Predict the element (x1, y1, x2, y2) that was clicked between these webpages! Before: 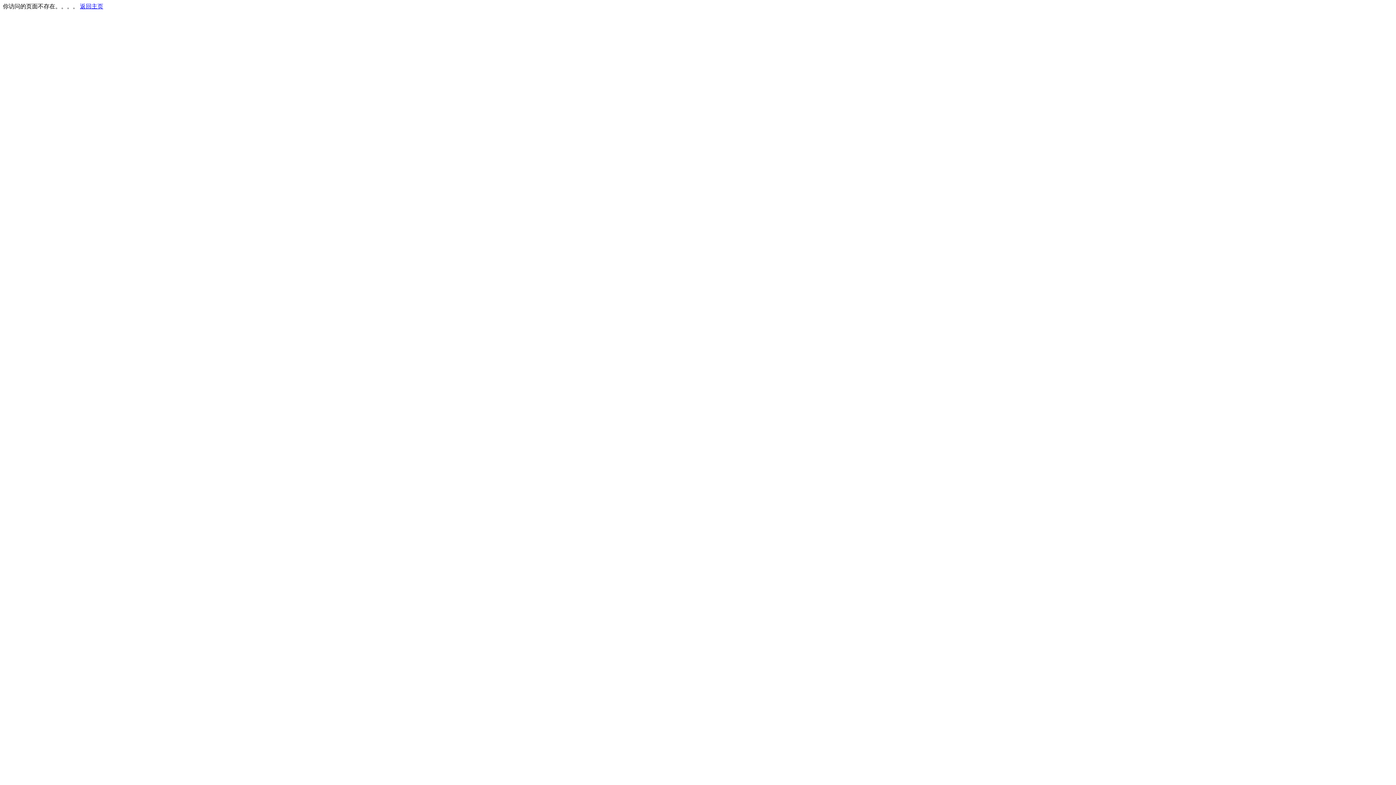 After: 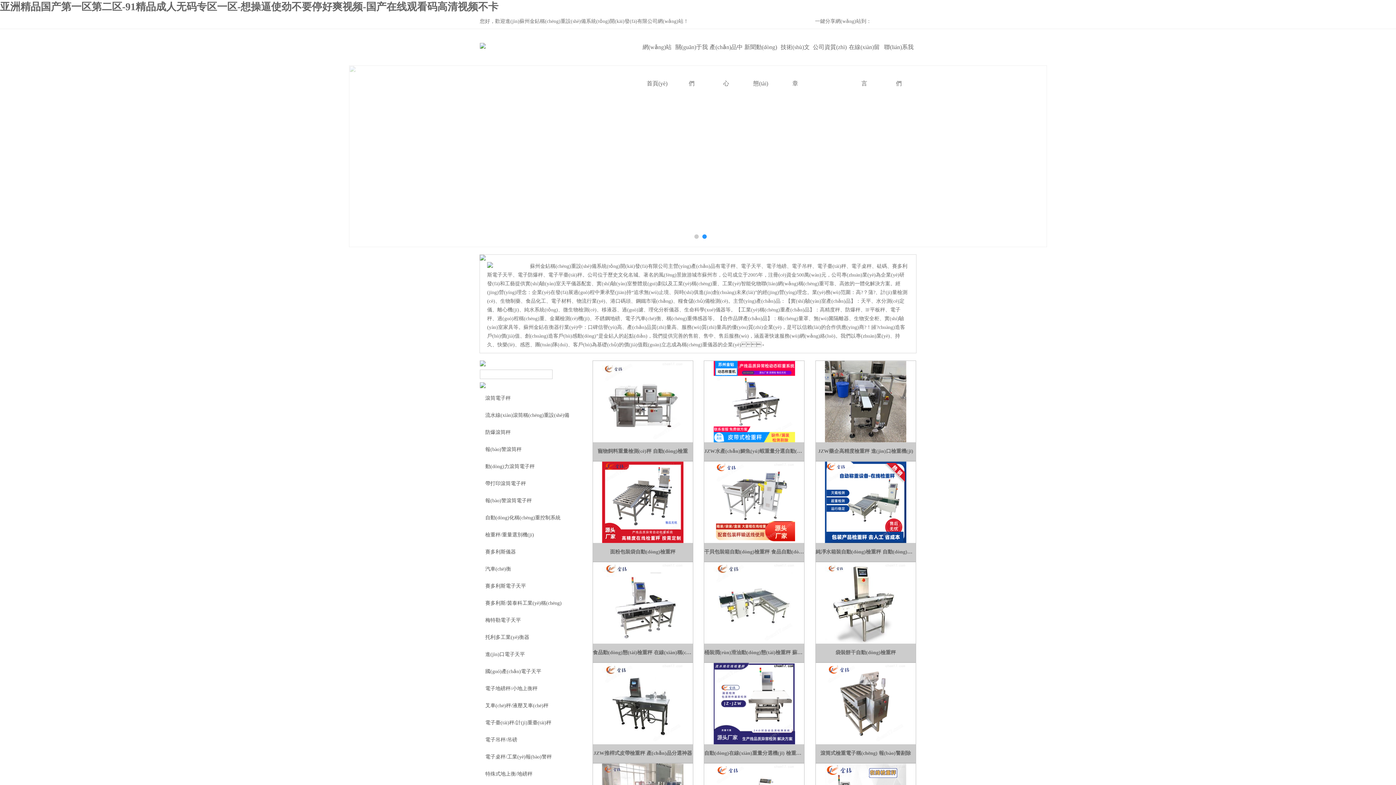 Action: label: 返回主页 bbox: (80, 3, 103, 9)